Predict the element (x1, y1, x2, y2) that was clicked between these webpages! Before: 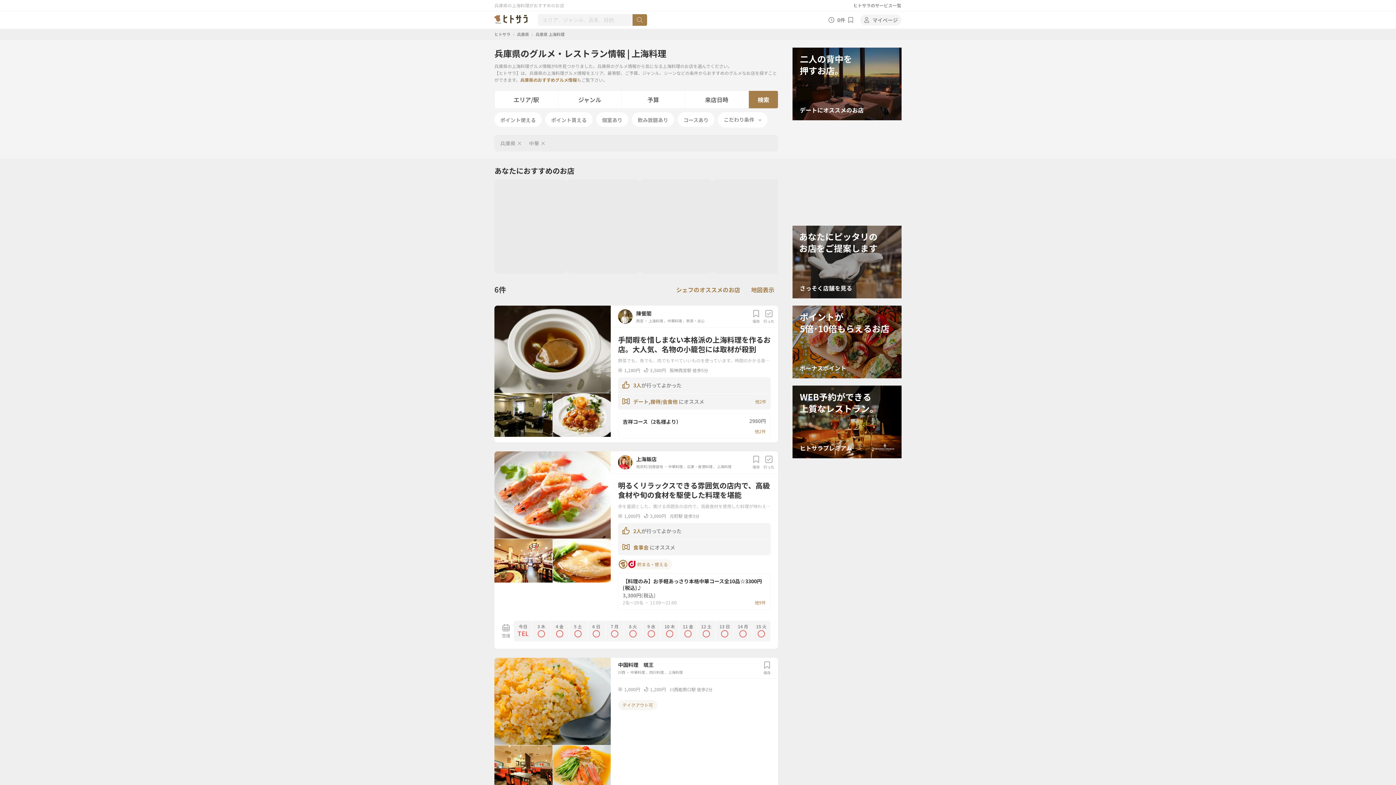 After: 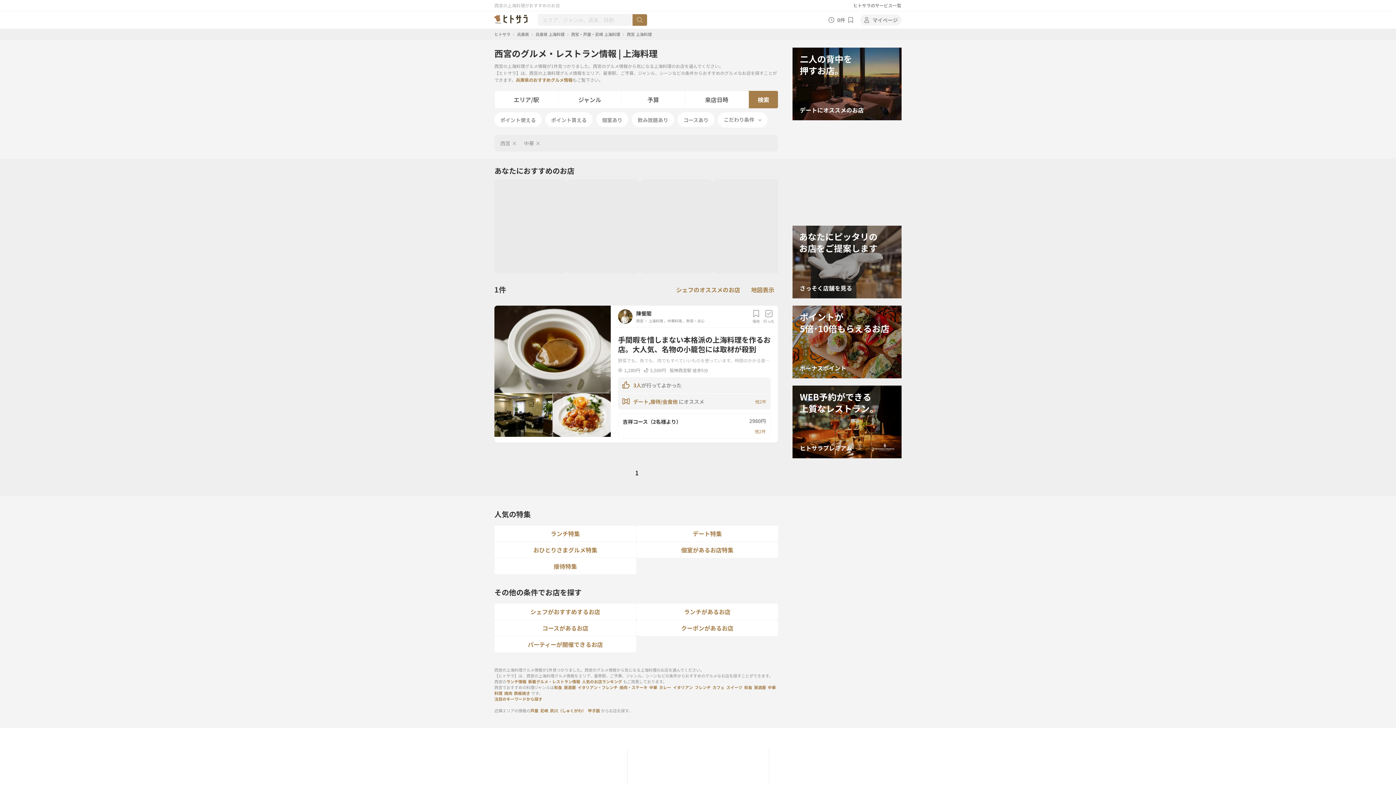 Action: bbox: (648, 318, 663, 323) label: 上海料理